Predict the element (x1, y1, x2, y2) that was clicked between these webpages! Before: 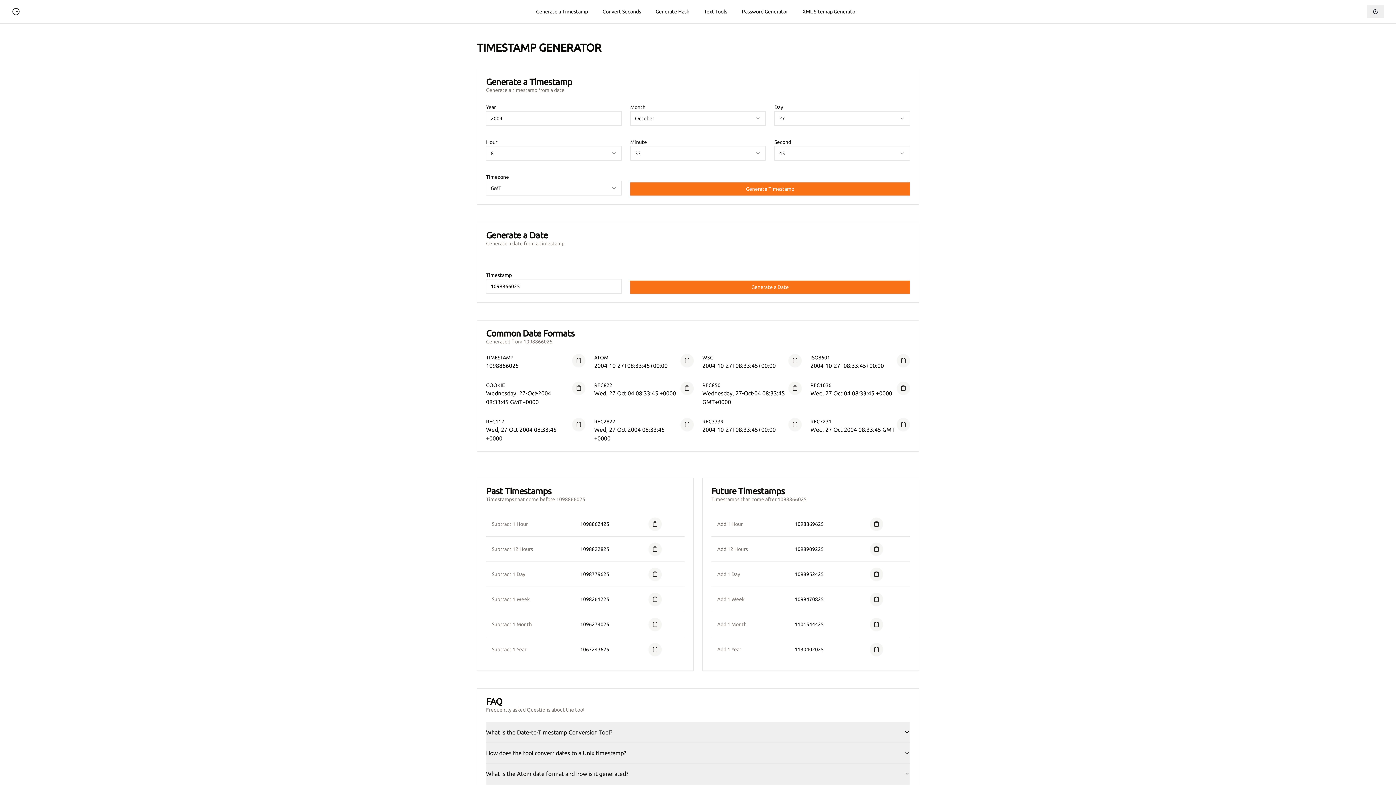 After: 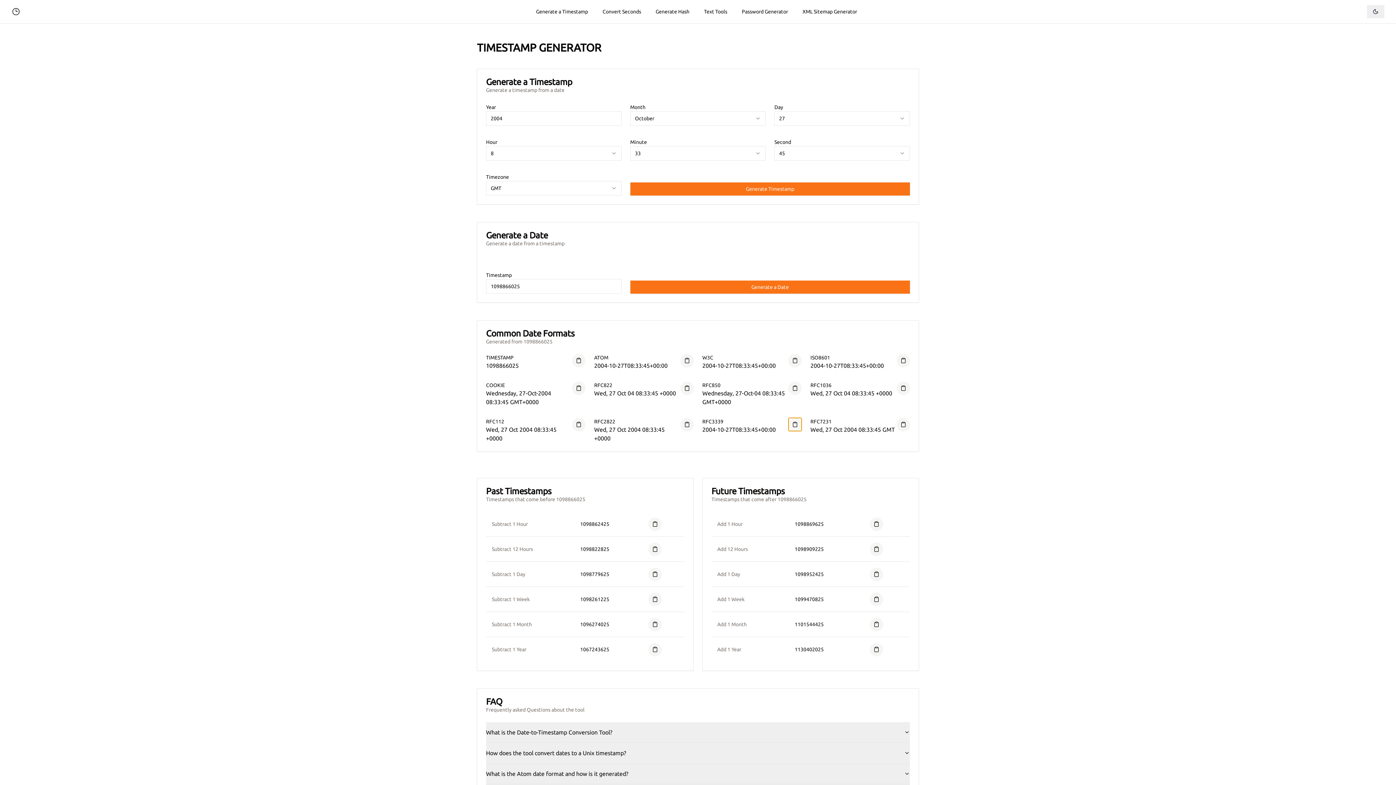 Action: bbox: (788, 418, 801, 431)